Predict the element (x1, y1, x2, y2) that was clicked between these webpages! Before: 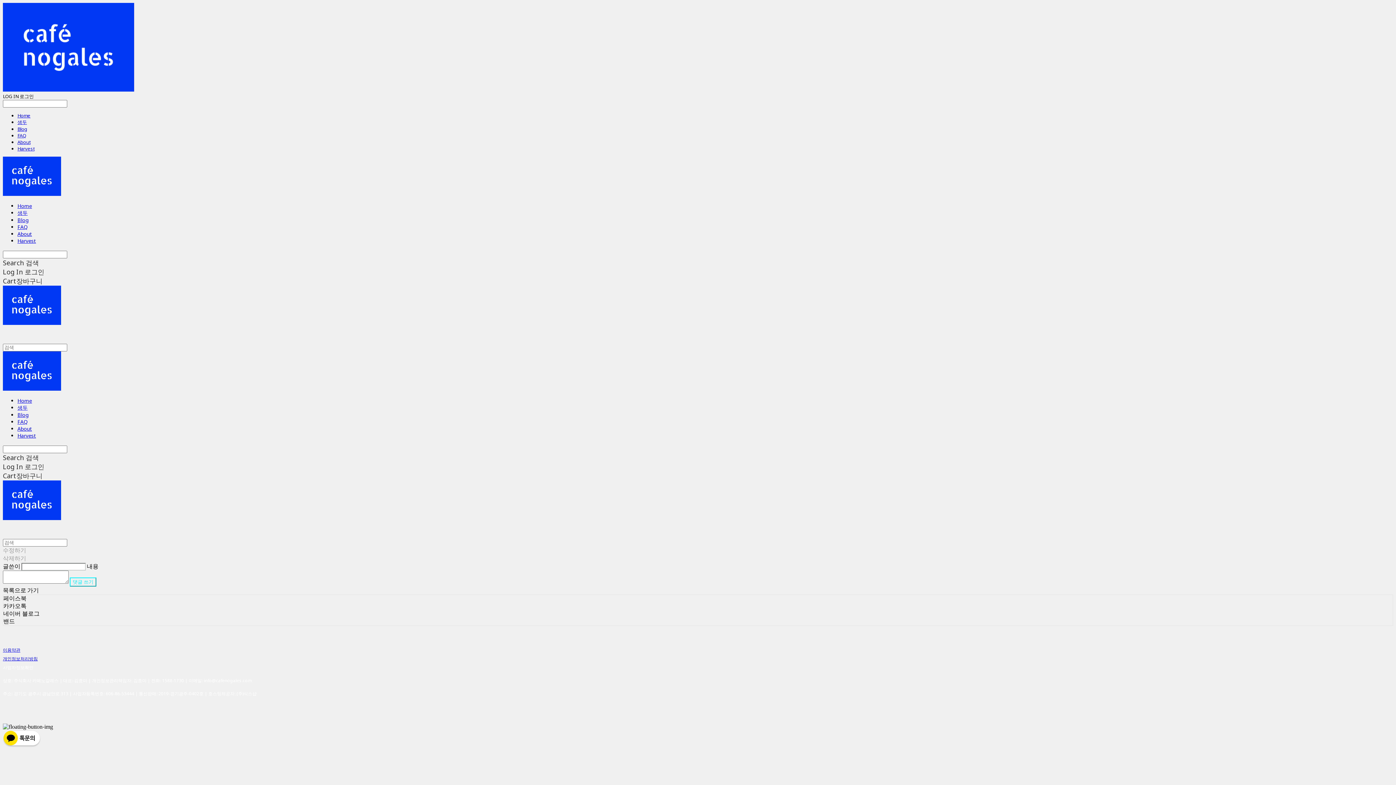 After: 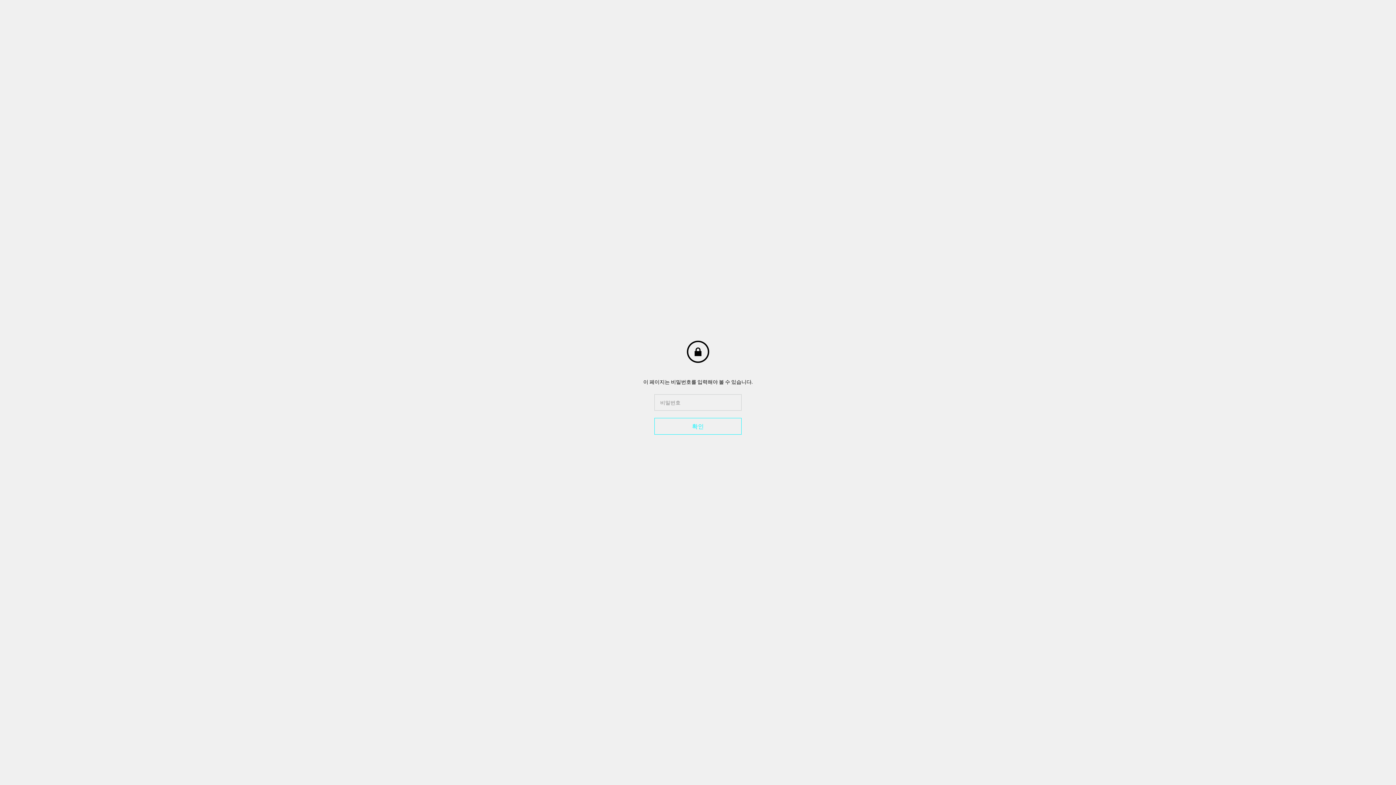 Action: label: Harvest bbox: (17, 145, 34, 152)